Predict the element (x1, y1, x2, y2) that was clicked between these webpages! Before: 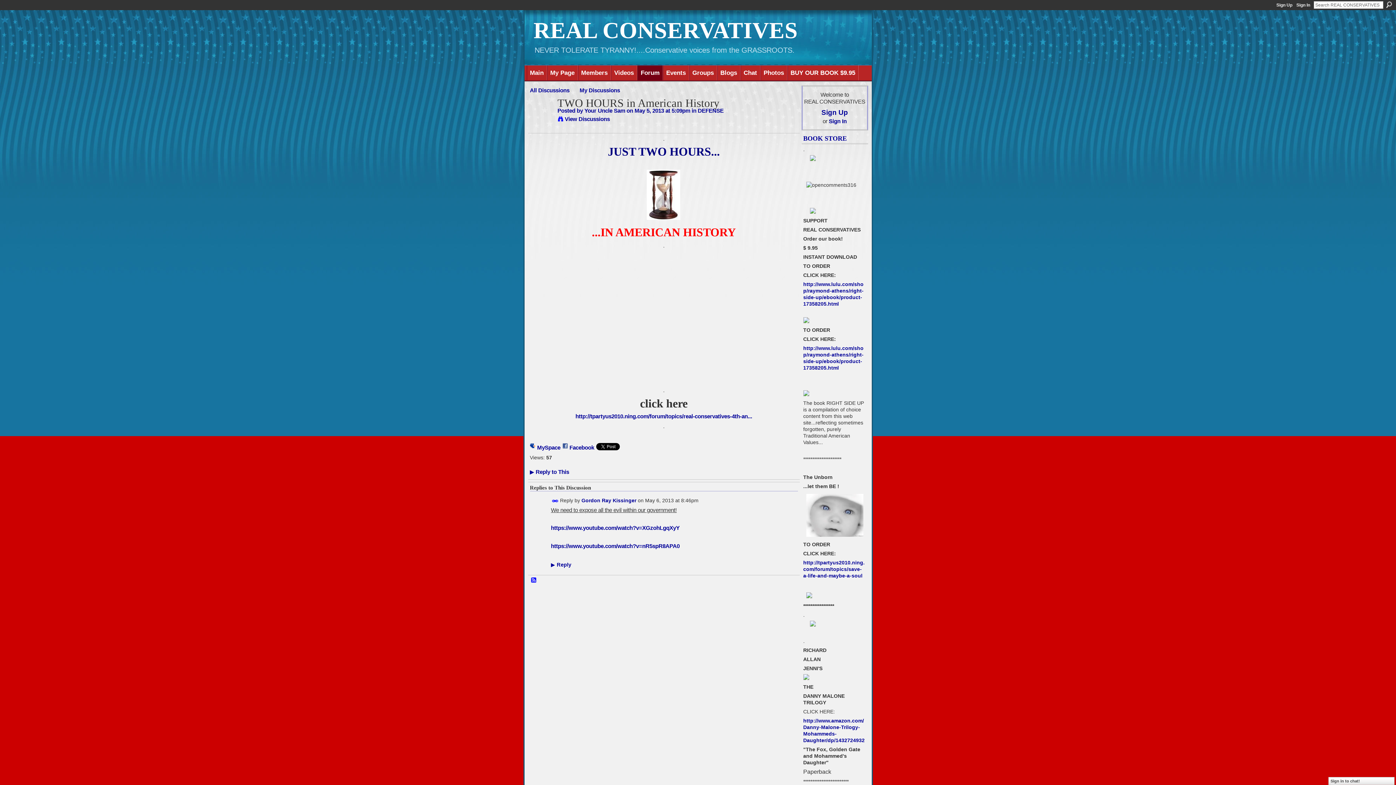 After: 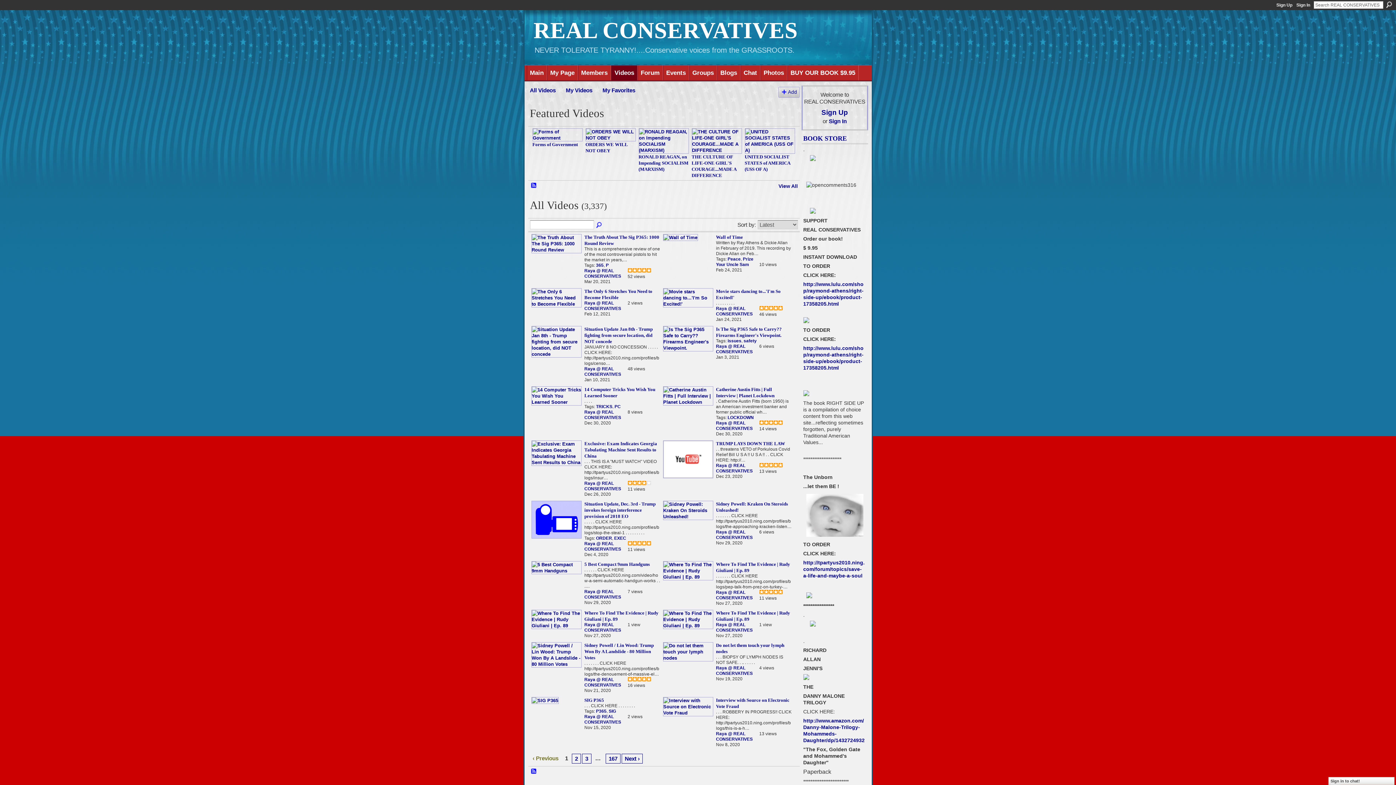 Action: bbox: (611, 65, 637, 80) label: Videos